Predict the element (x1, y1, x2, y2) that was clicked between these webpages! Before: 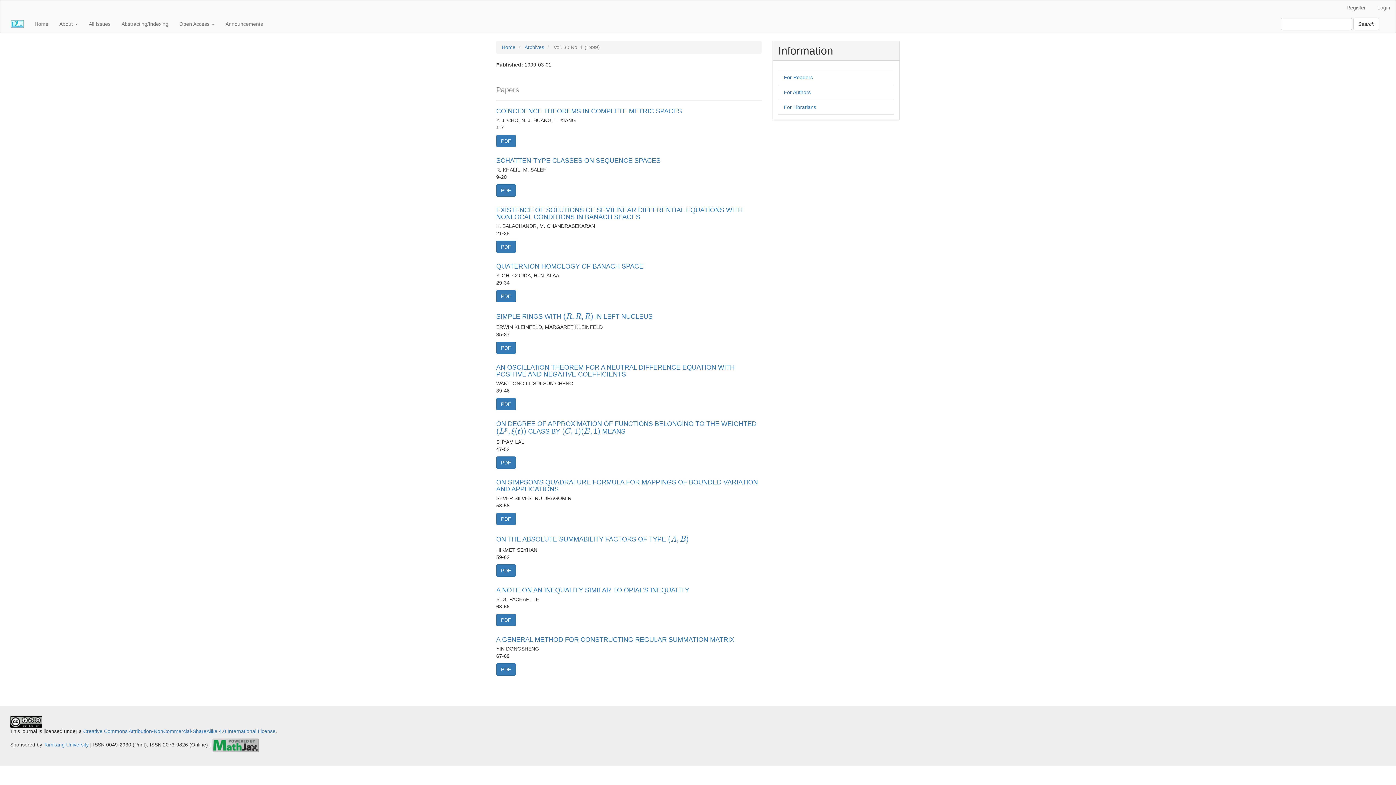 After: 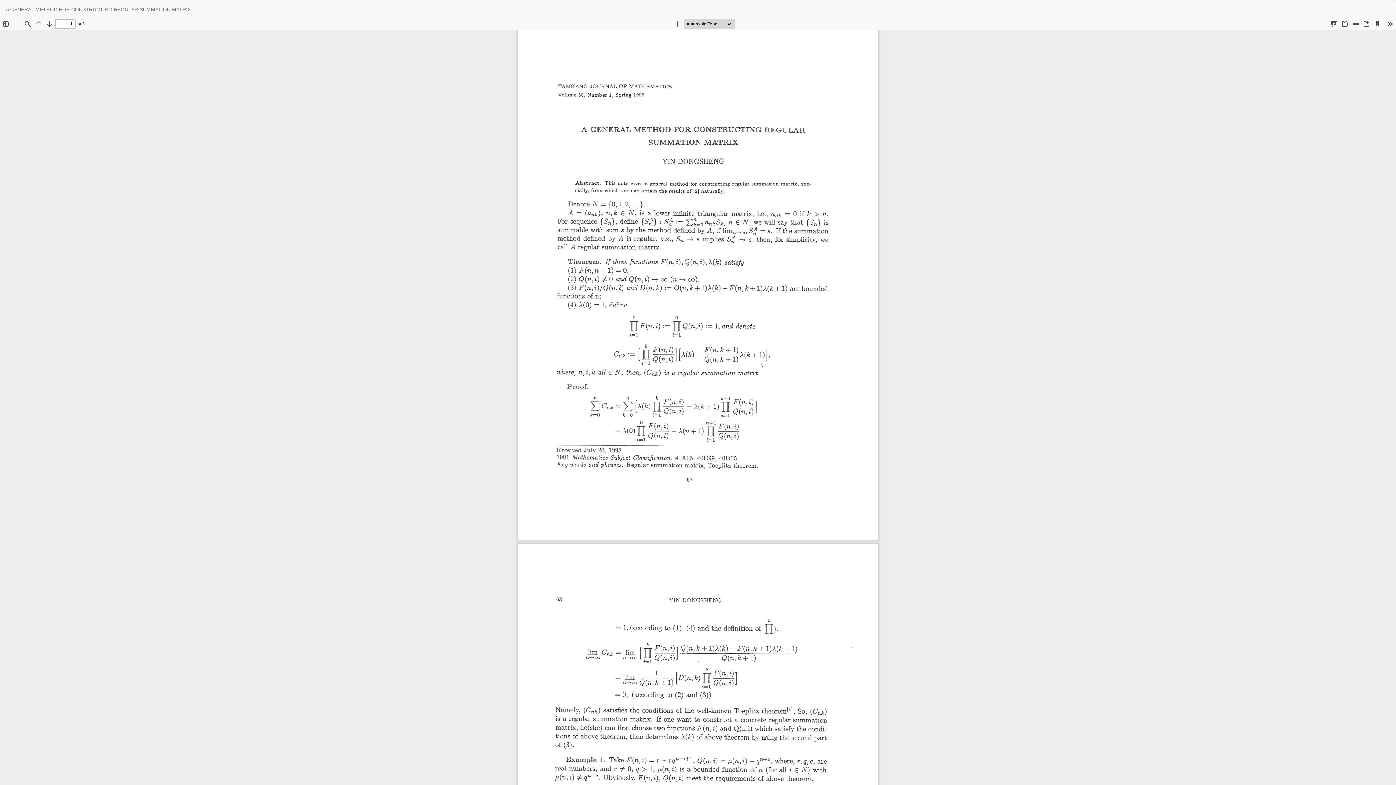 Action: bbox: (496, 663, 516, 676) label: PDF